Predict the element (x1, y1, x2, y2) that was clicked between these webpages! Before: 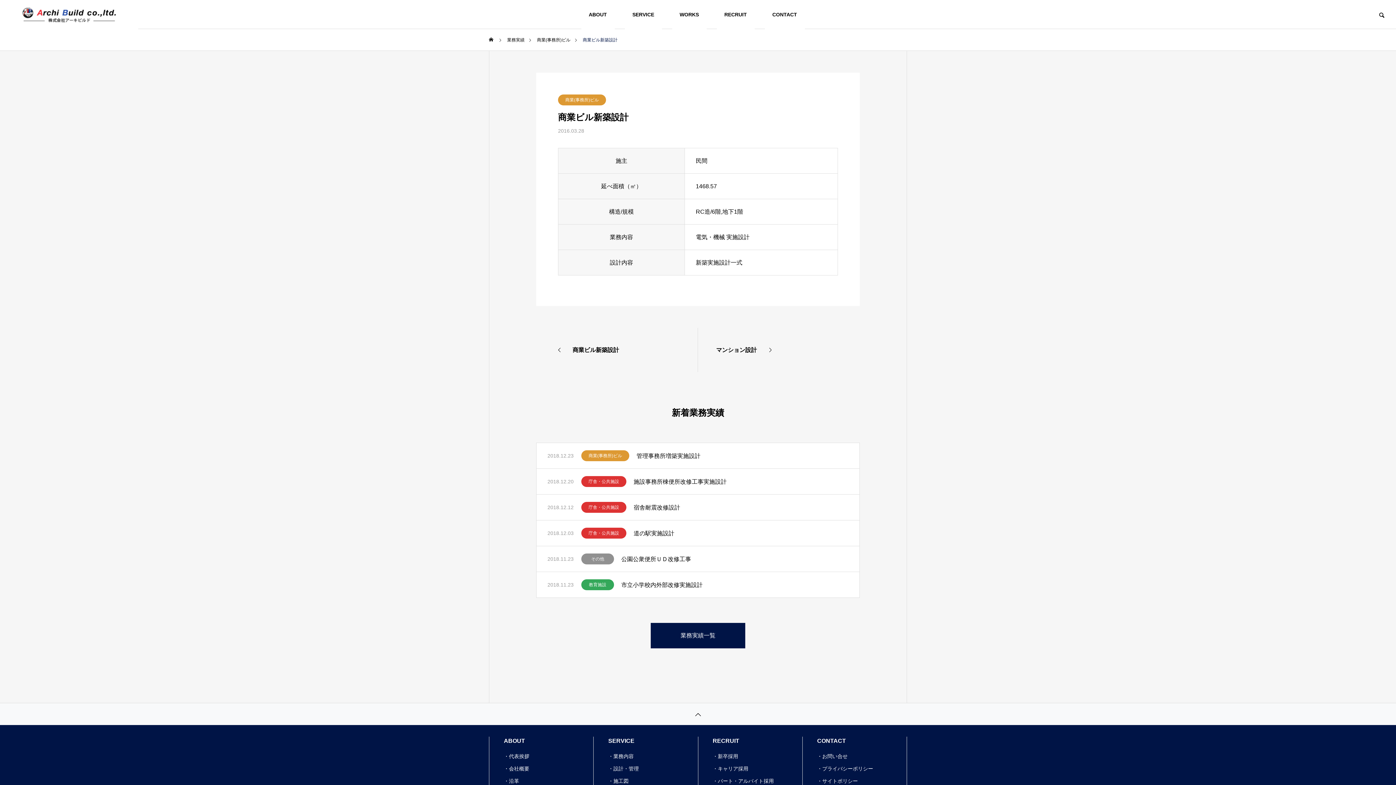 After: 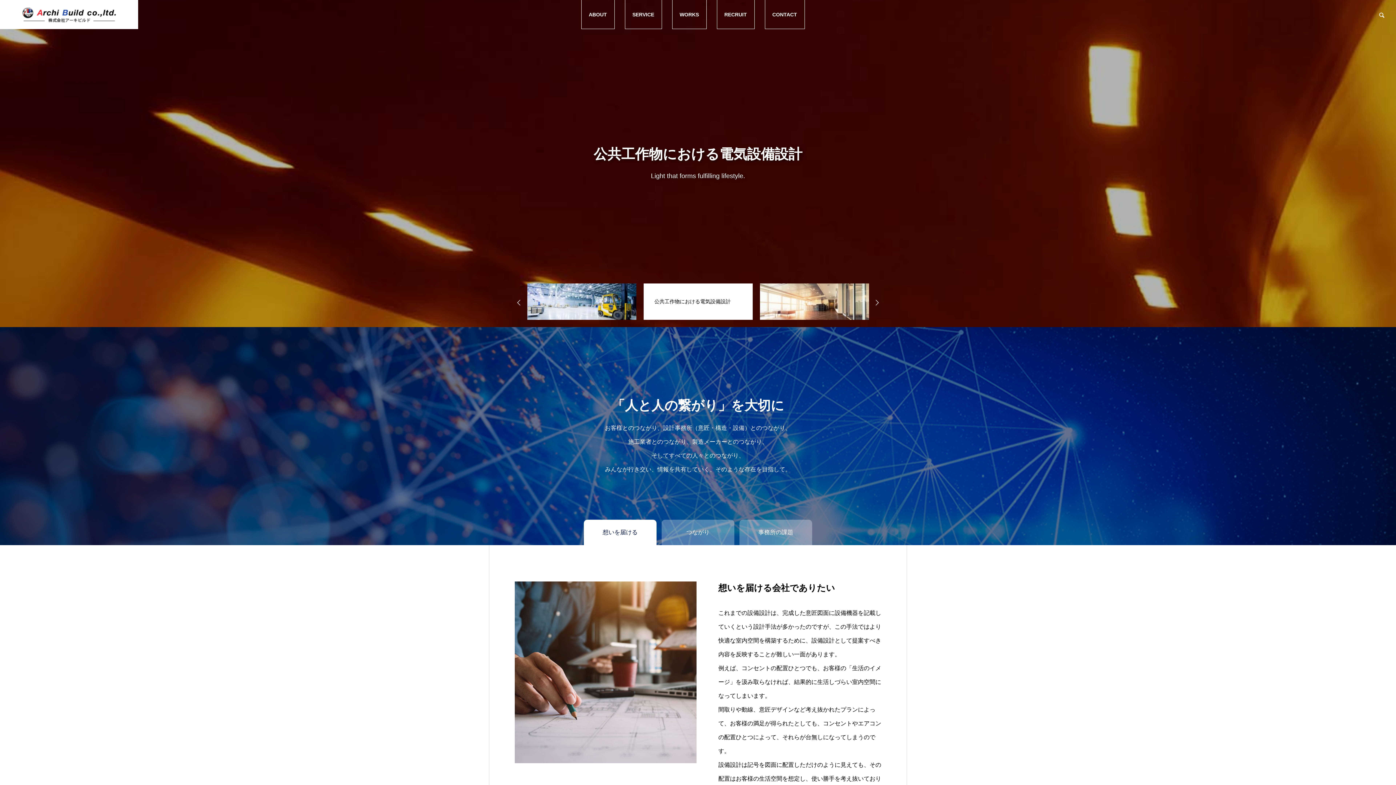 Action: bbox: (0, 0, 138, 29)